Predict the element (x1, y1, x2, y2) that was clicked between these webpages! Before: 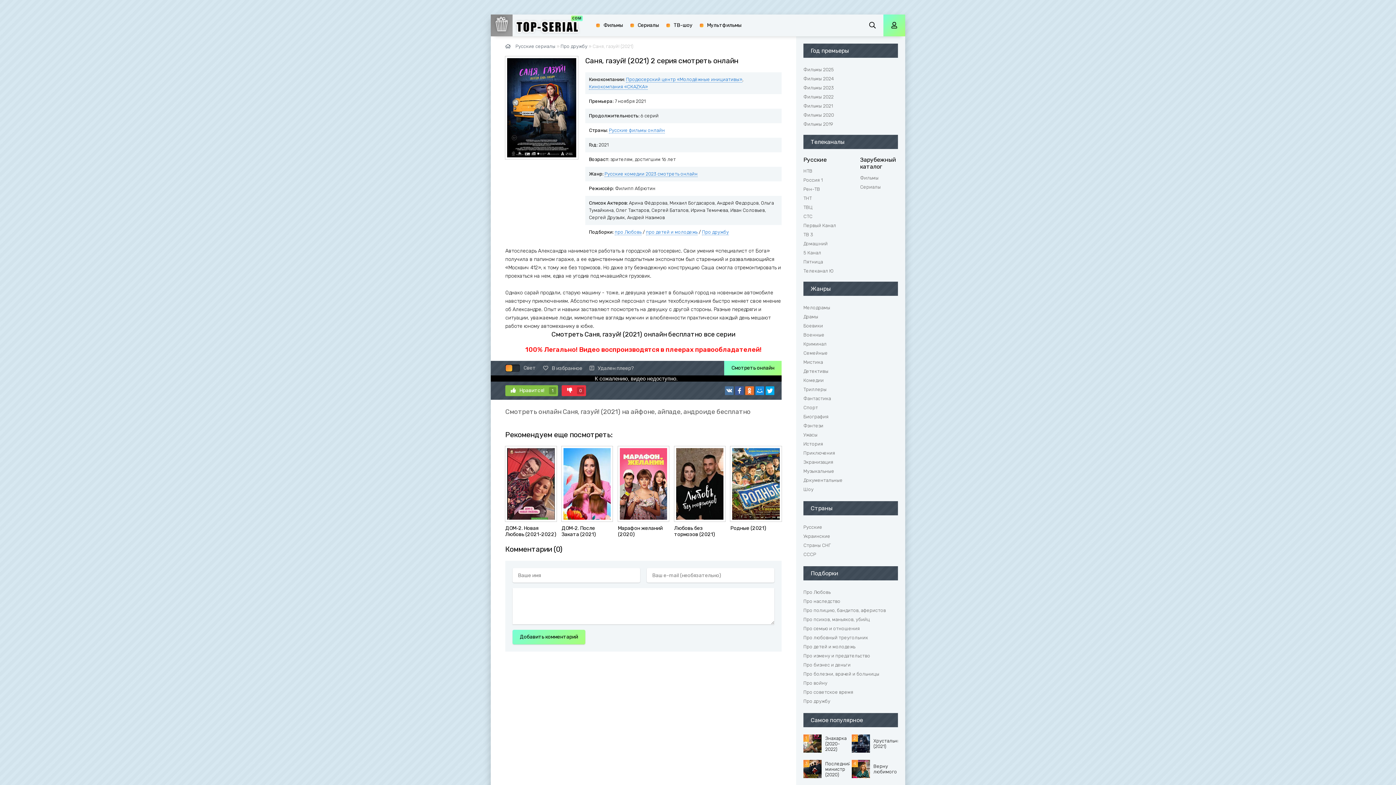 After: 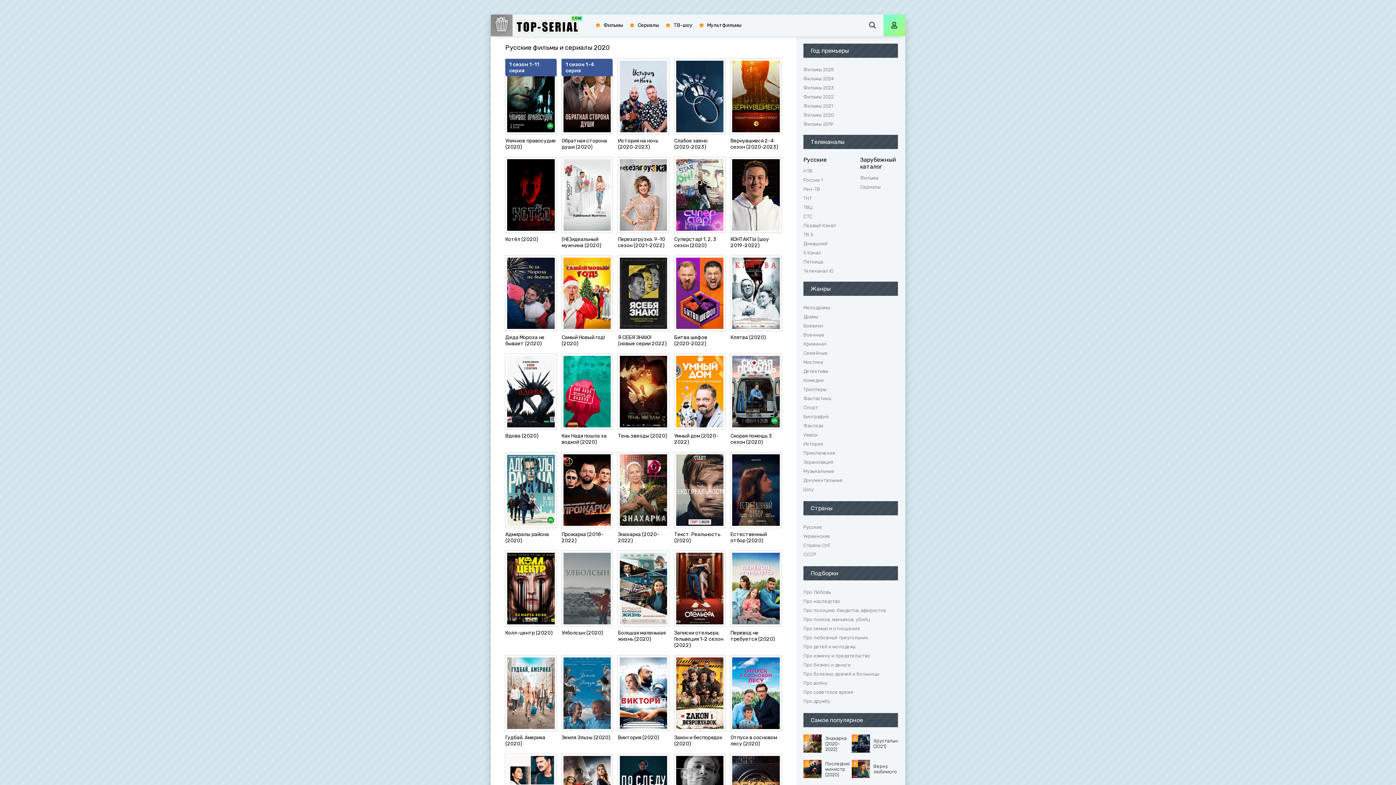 Action: bbox: (796, 110, 898, 119) label: Фильмы 2020